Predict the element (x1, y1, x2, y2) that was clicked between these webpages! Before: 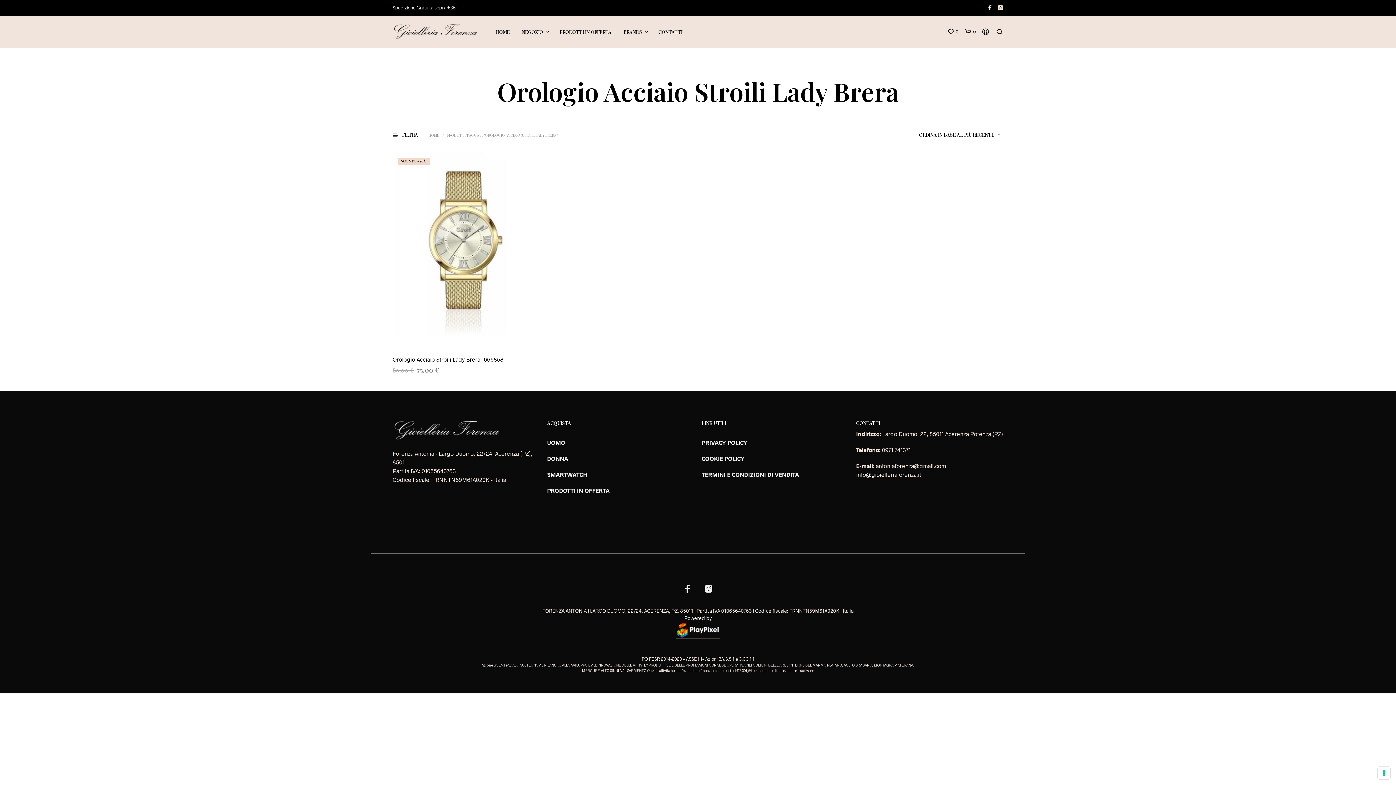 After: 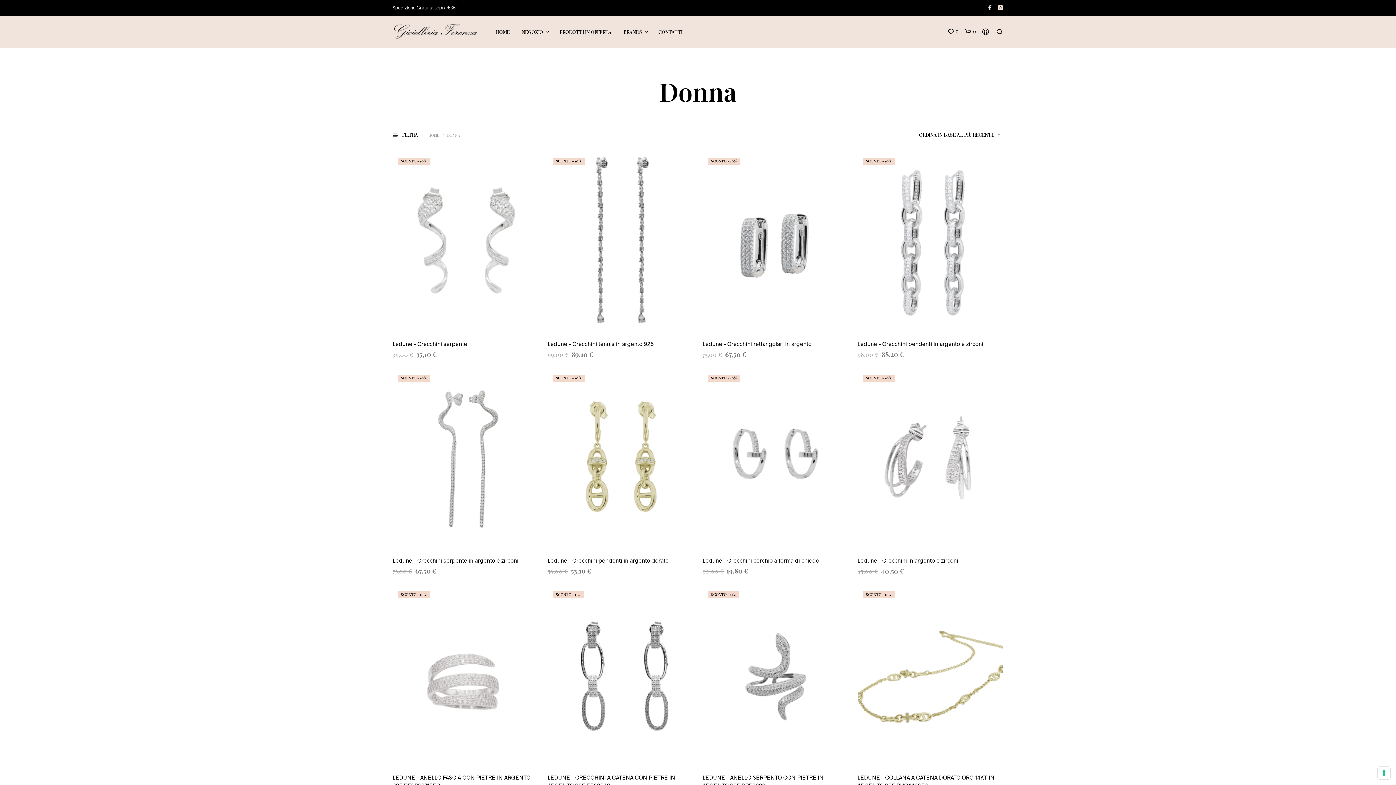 Action: label: DONNA bbox: (547, 455, 568, 462)